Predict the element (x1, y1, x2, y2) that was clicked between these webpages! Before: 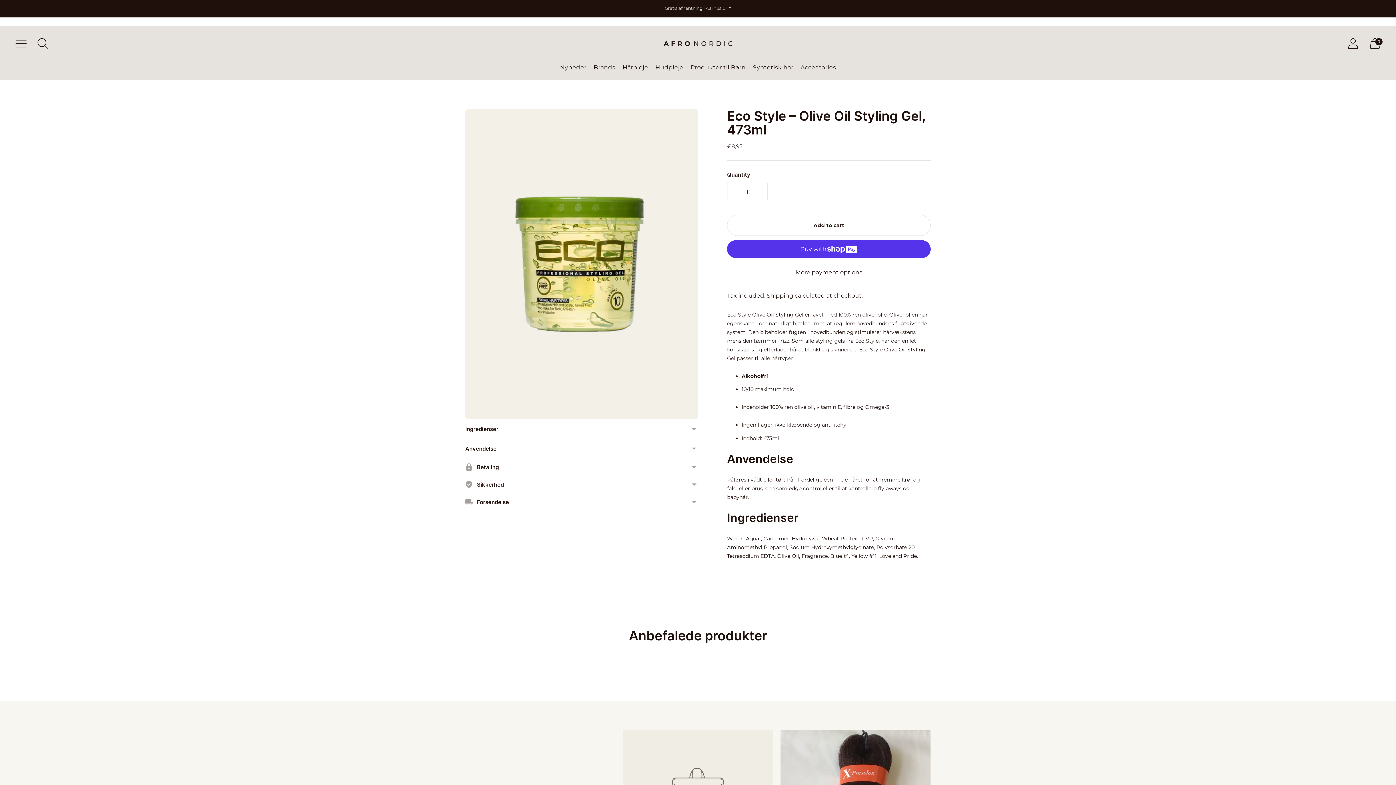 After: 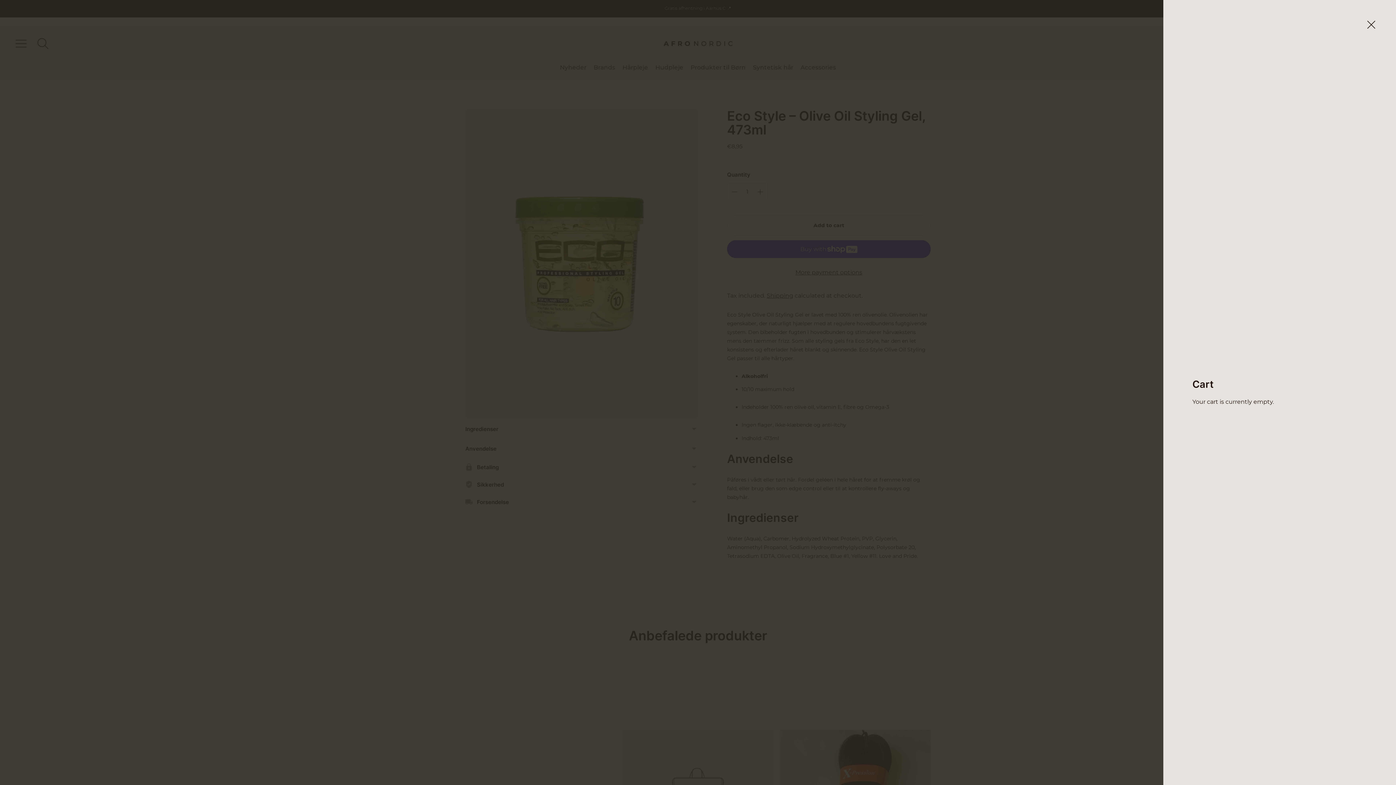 Action: label: Open cart modal bbox: (1365, 33, 1385, 53)